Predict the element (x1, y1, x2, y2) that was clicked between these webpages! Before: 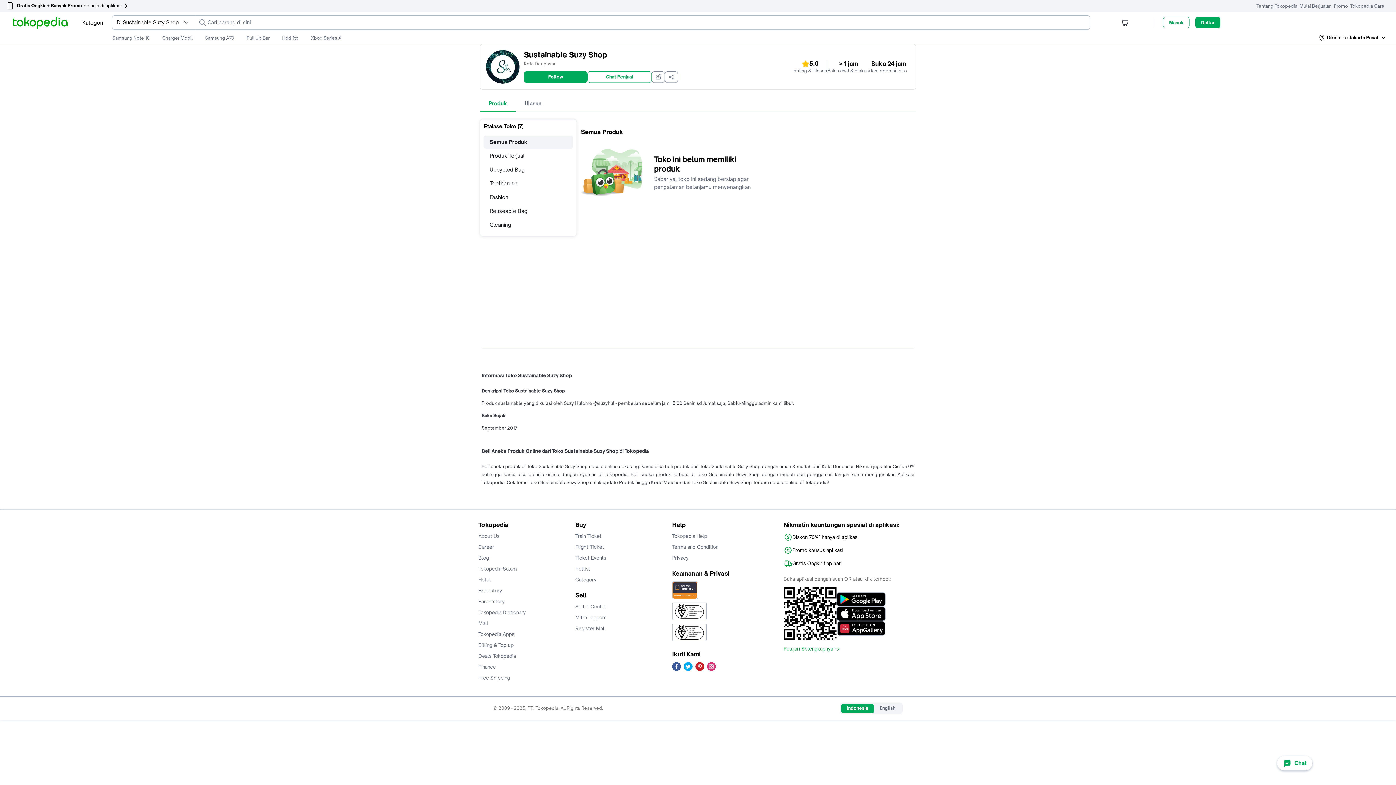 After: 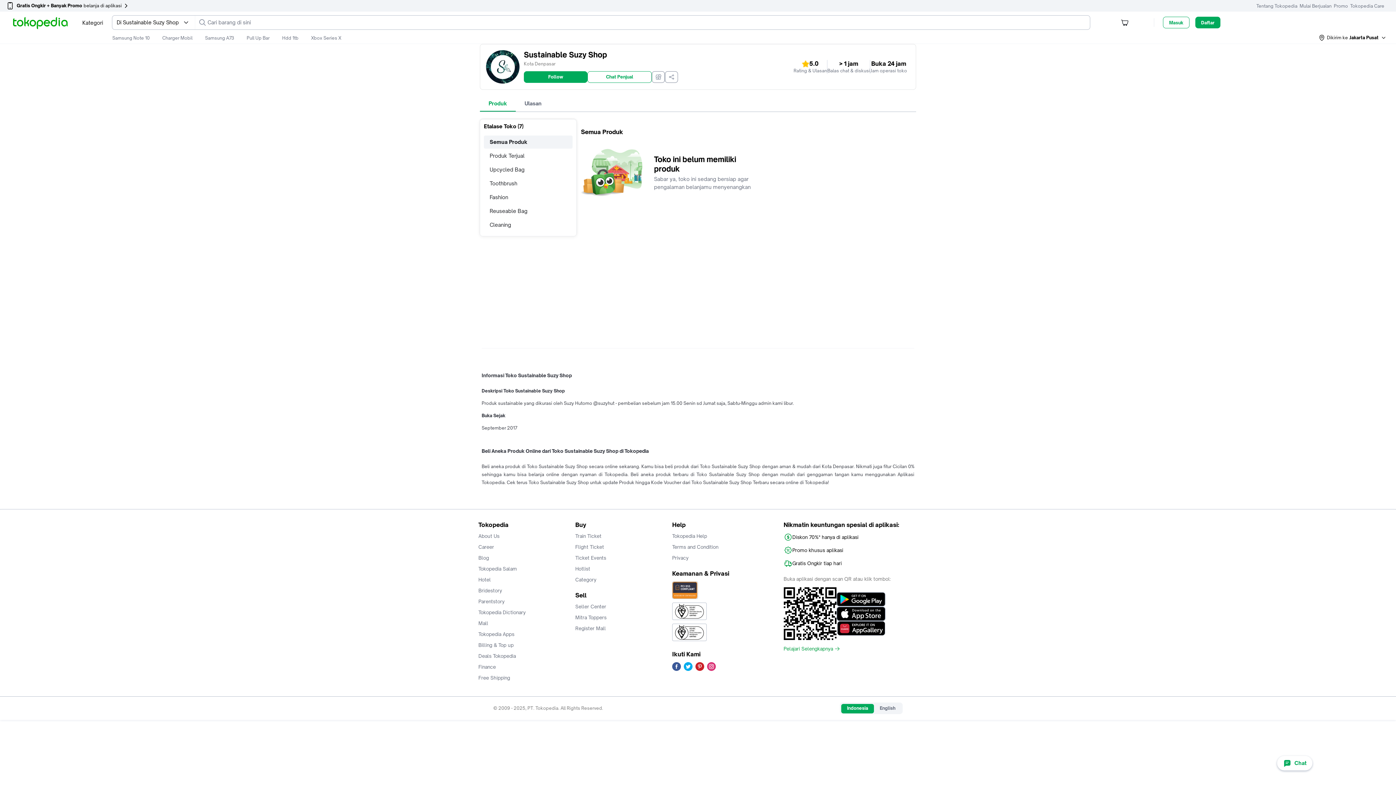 Action: bbox: (672, 663, 681, 669)